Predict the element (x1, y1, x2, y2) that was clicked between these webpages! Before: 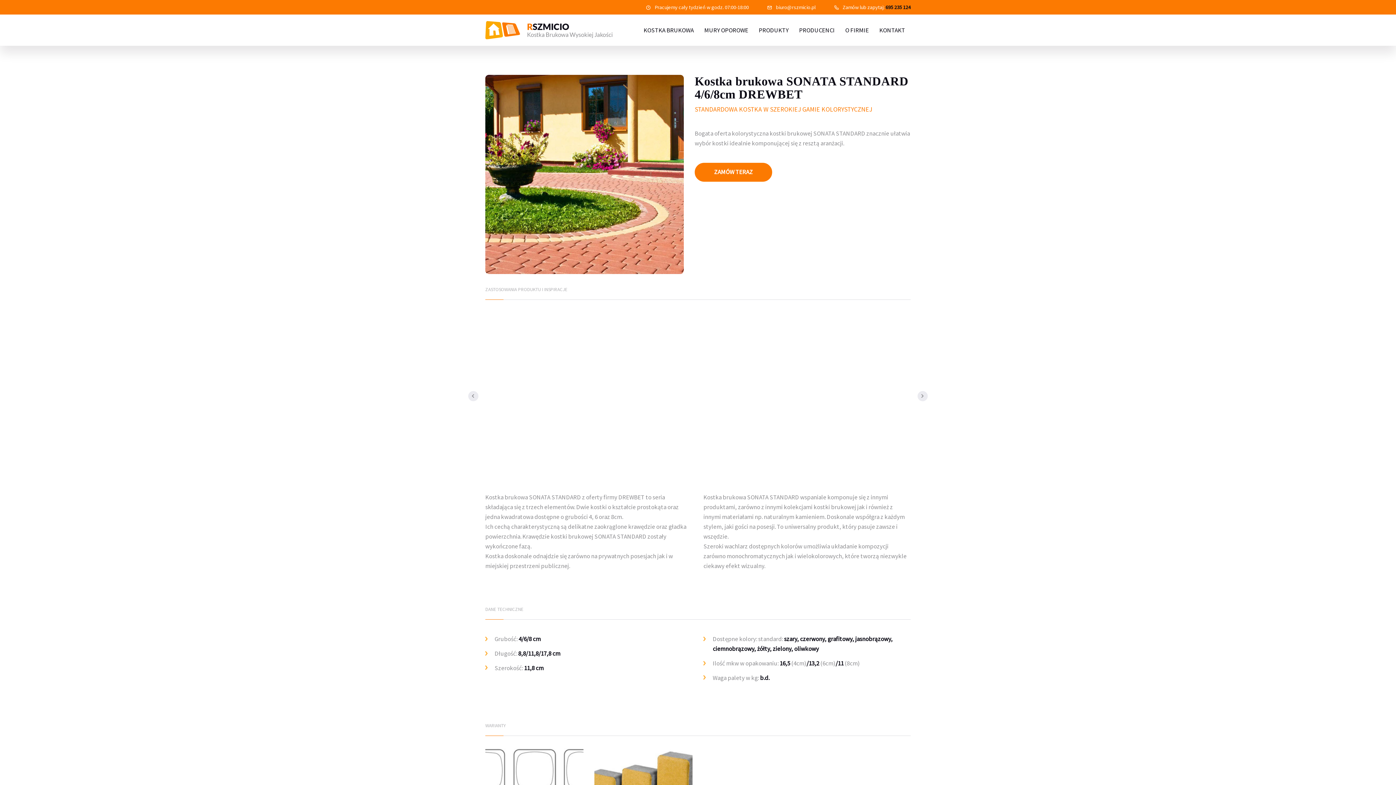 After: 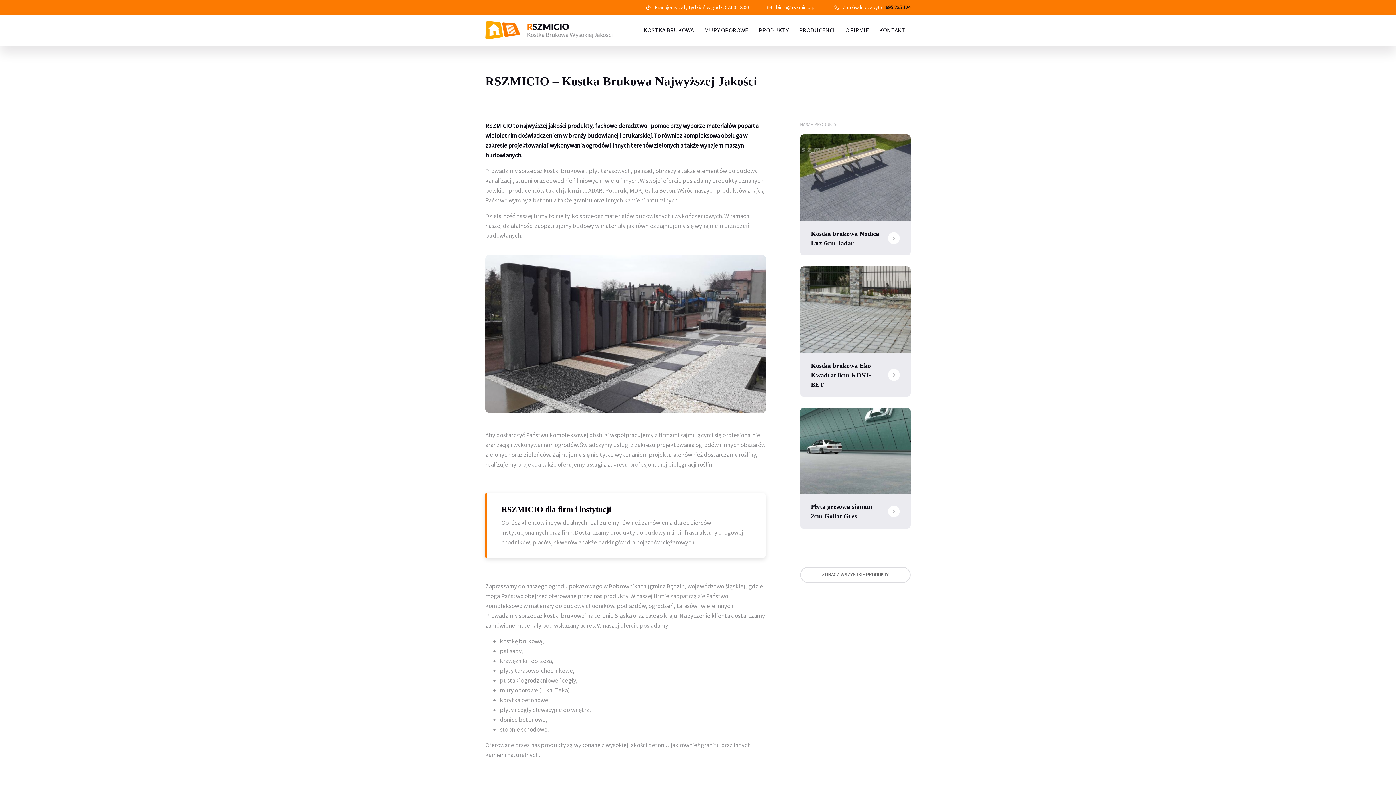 Action: label: O FIRMIE bbox: (840, 19, 874, 40)